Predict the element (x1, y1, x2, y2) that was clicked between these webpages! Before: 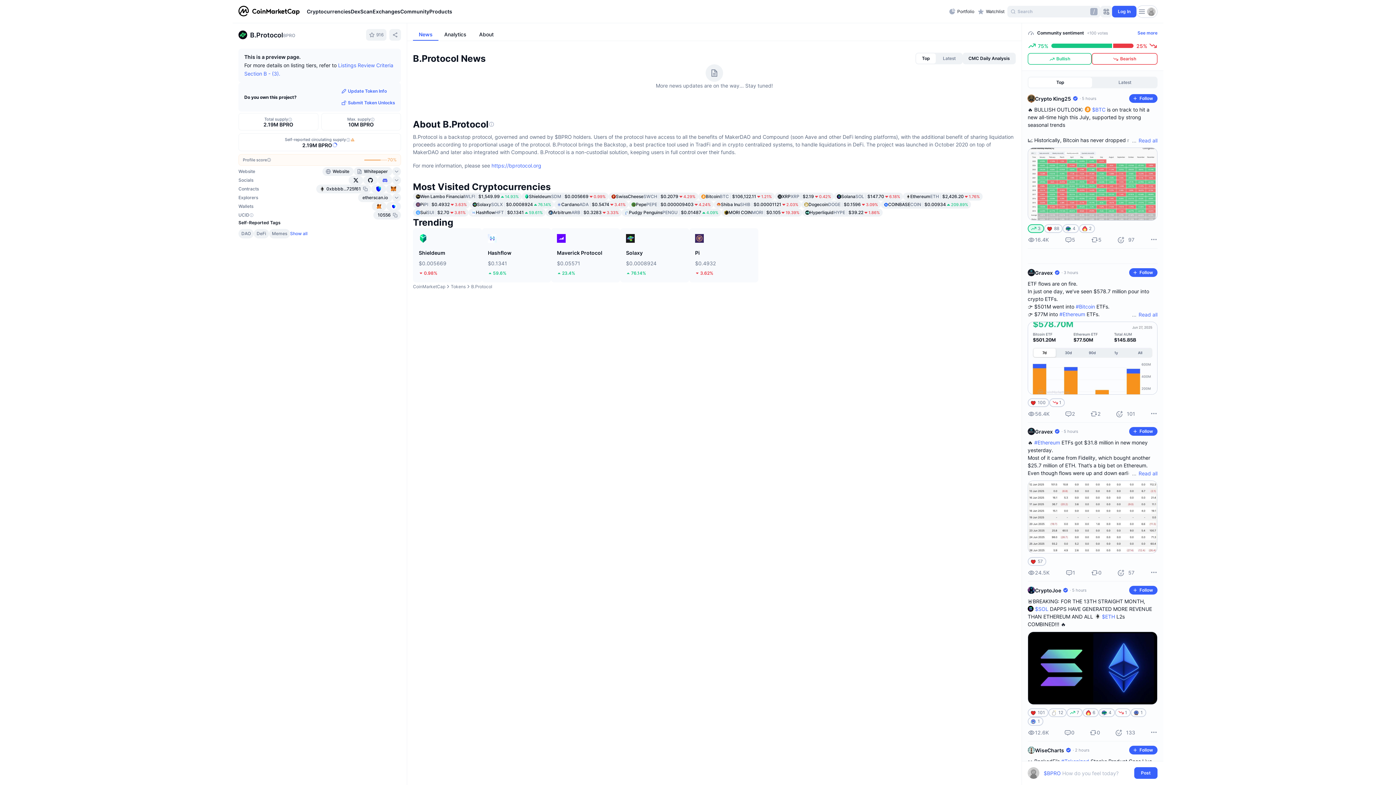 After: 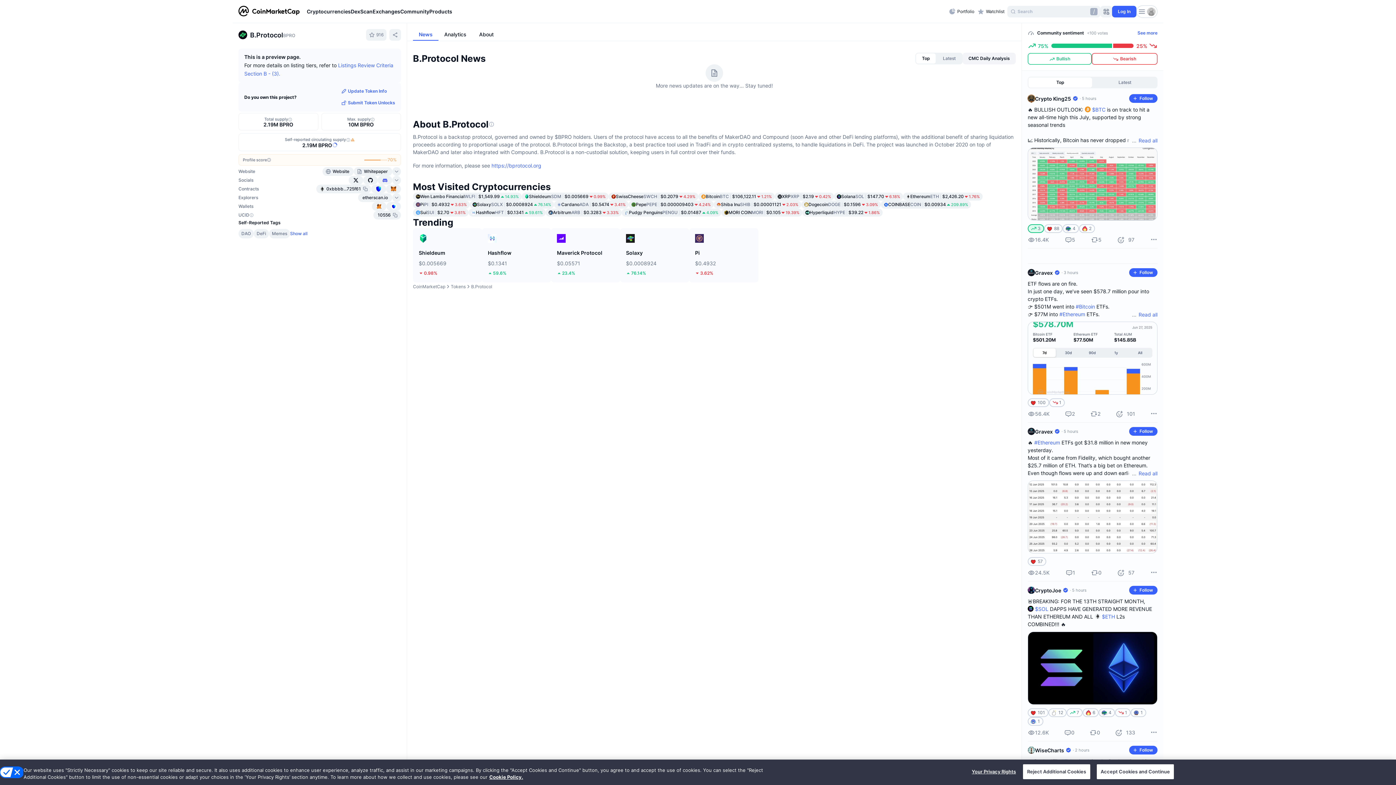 Action: label: CMC Daily Analysis bbox: (962, 52, 1016, 64)